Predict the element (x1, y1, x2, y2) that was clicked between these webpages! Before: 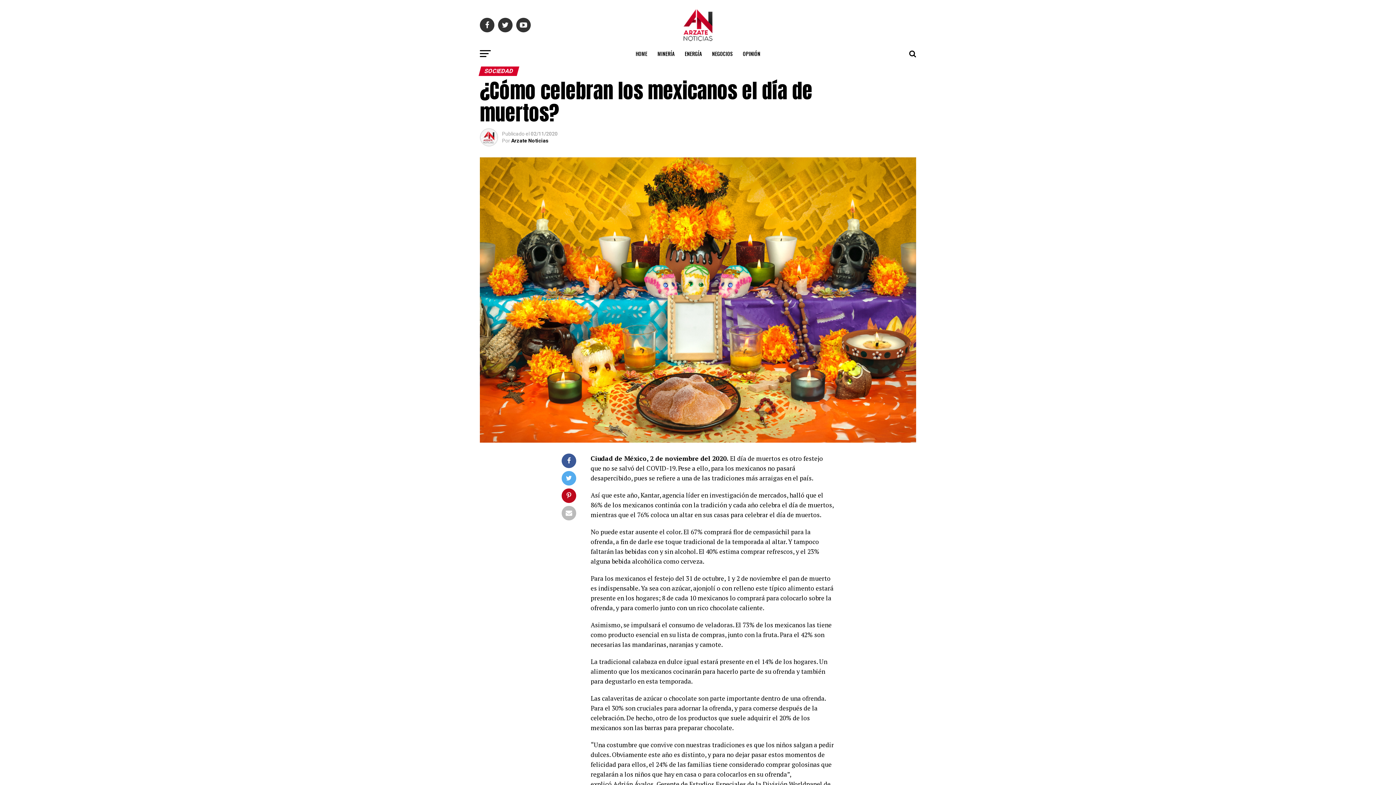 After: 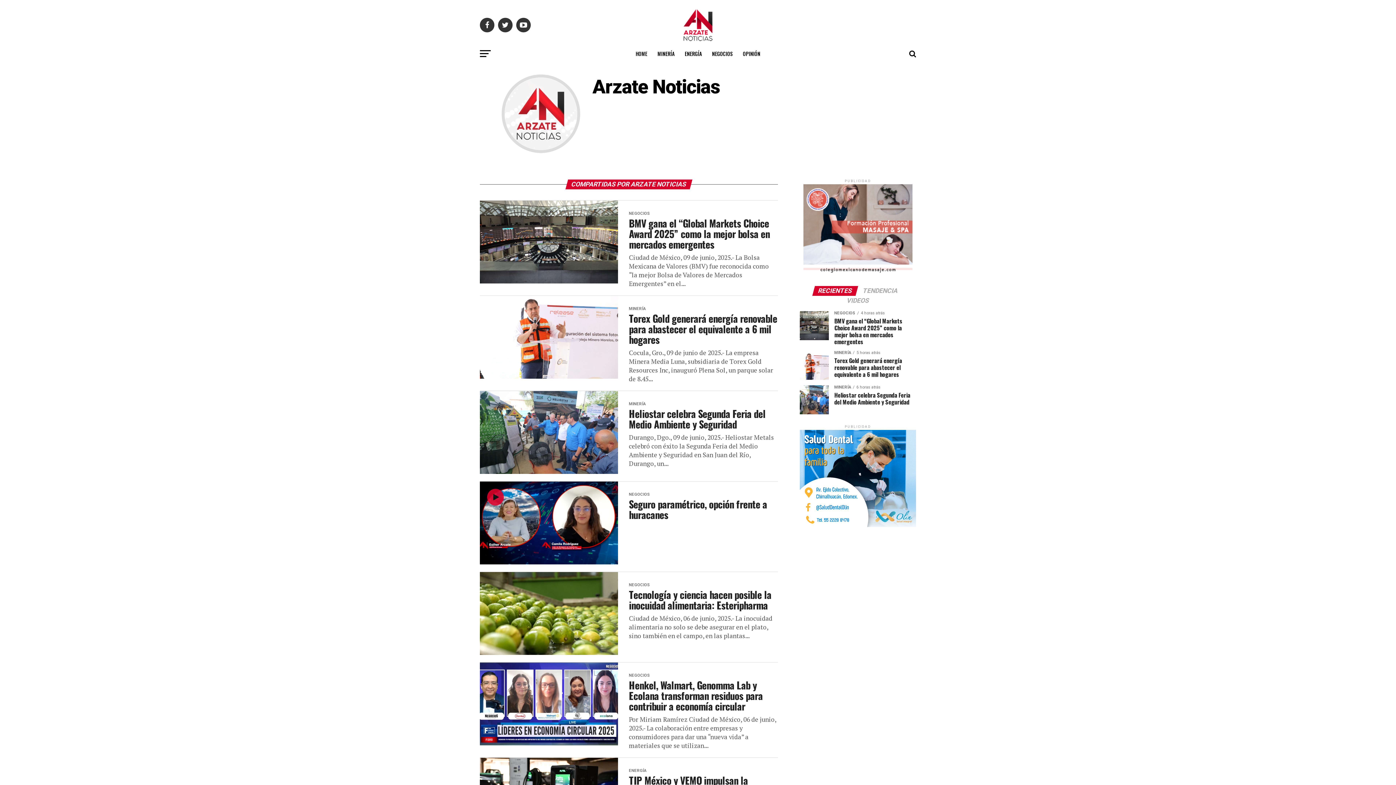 Action: label: Arzate Noticias bbox: (511, 137, 548, 143)